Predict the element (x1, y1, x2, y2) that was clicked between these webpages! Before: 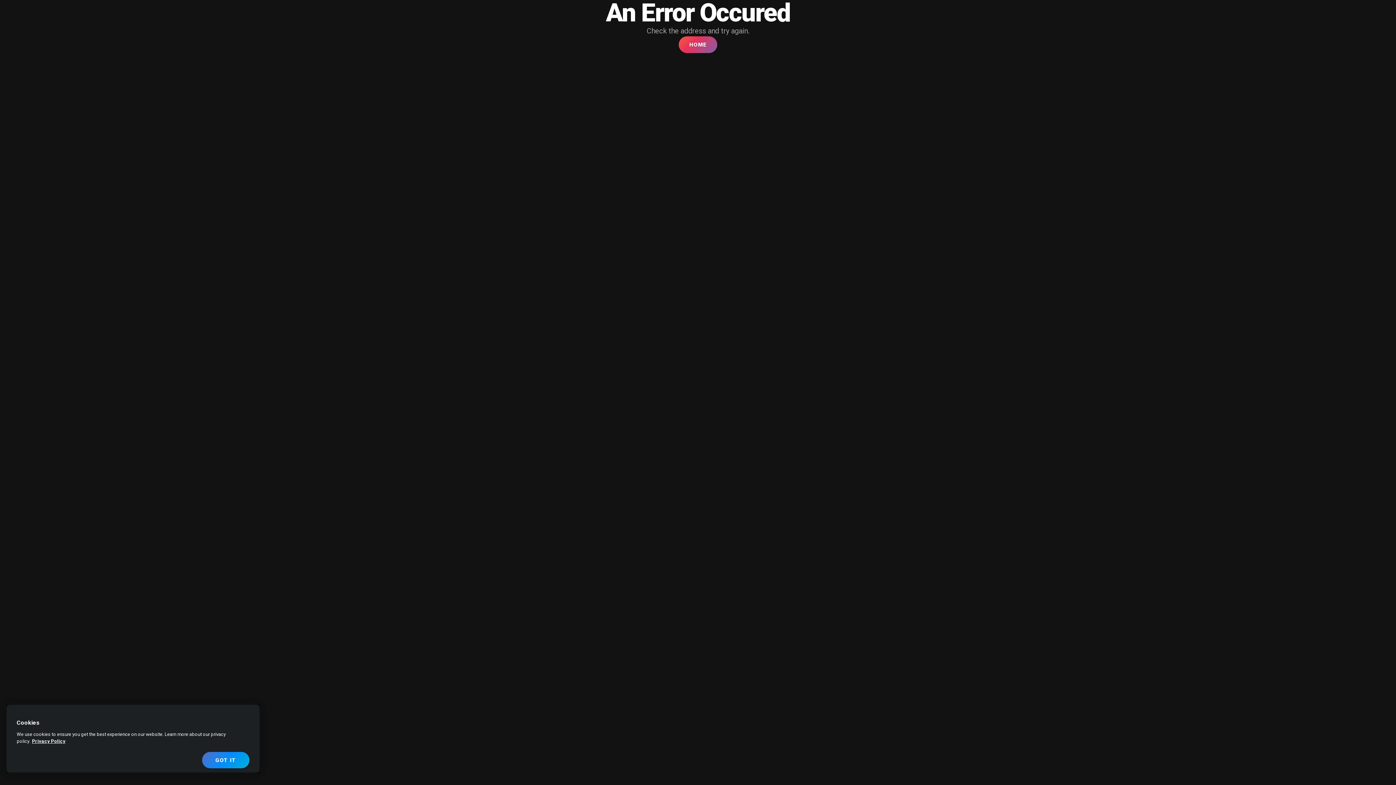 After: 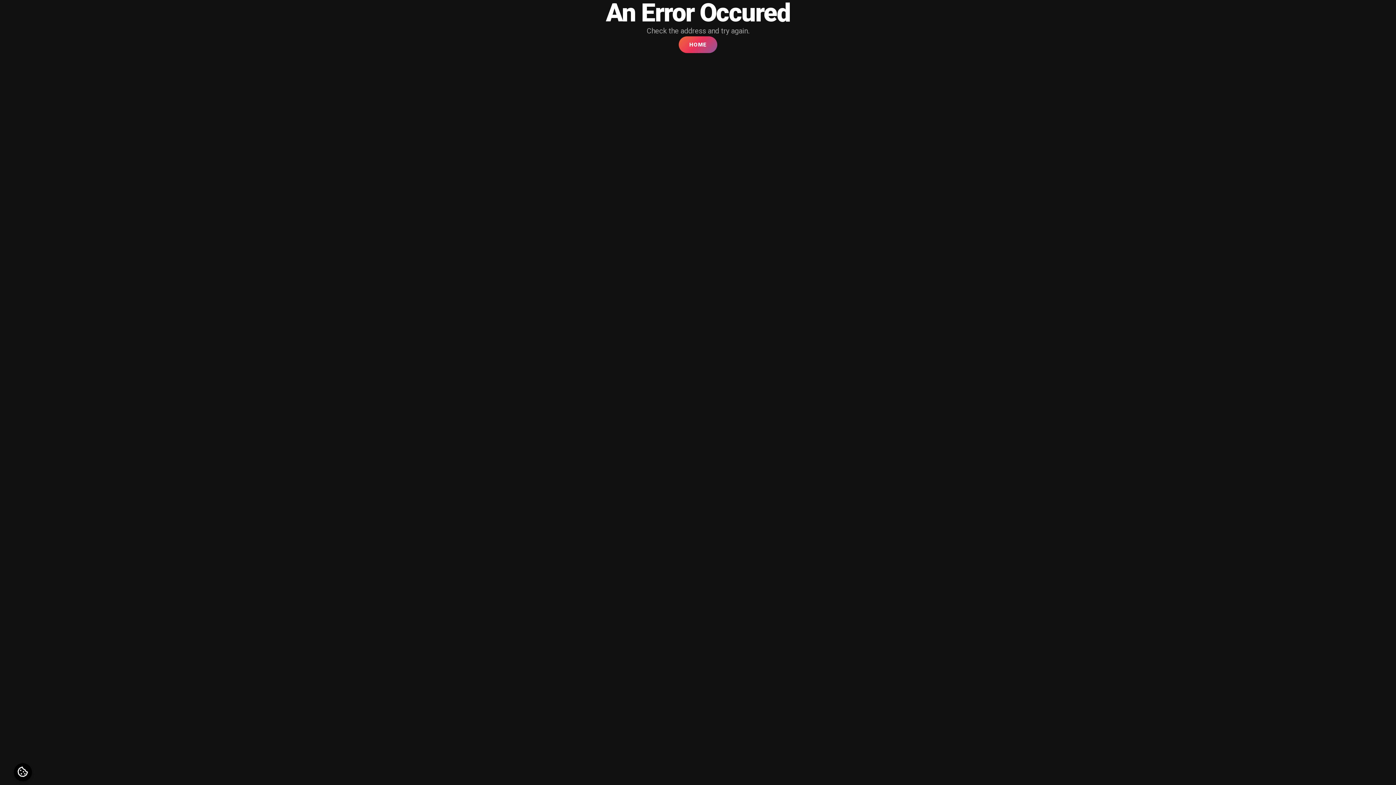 Action: bbox: (678, 36, 717, 53) label: HOME